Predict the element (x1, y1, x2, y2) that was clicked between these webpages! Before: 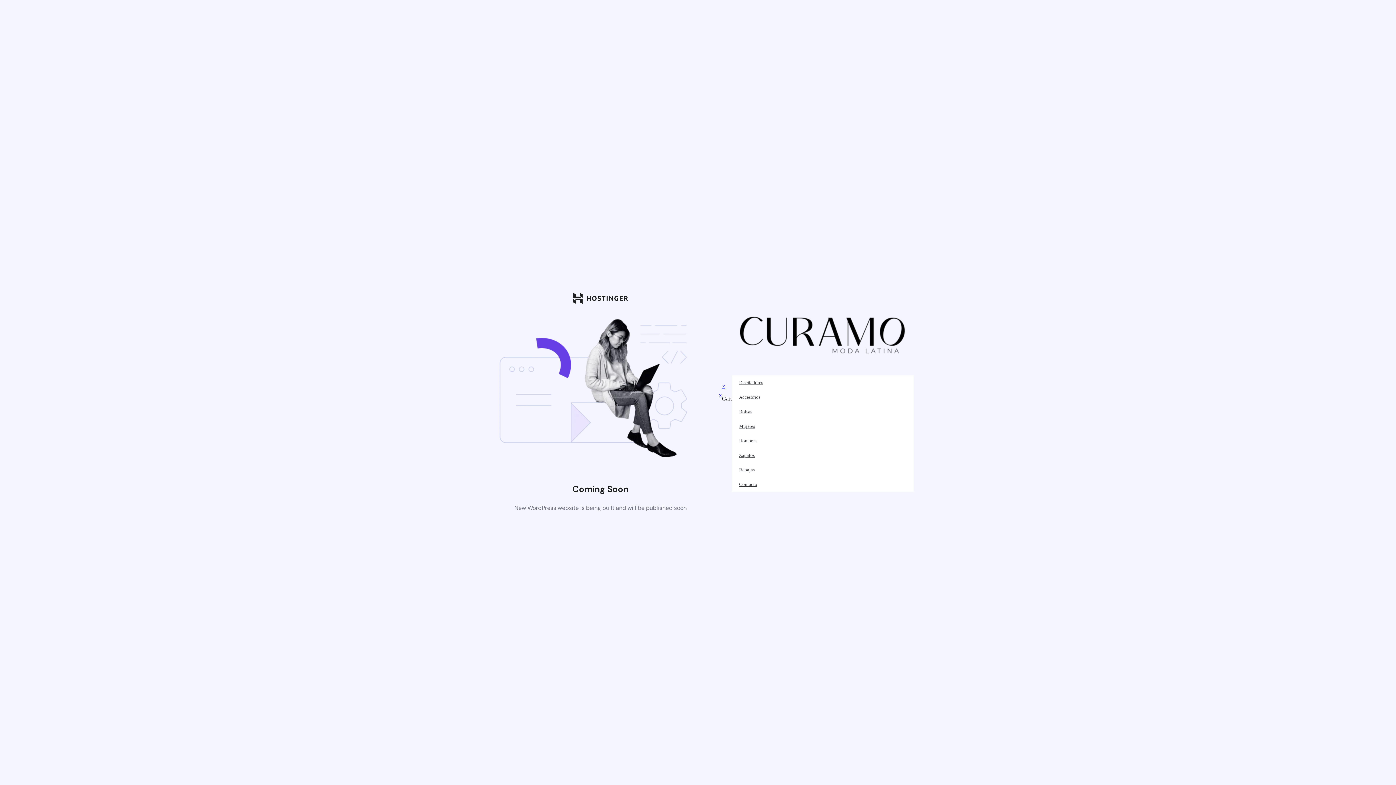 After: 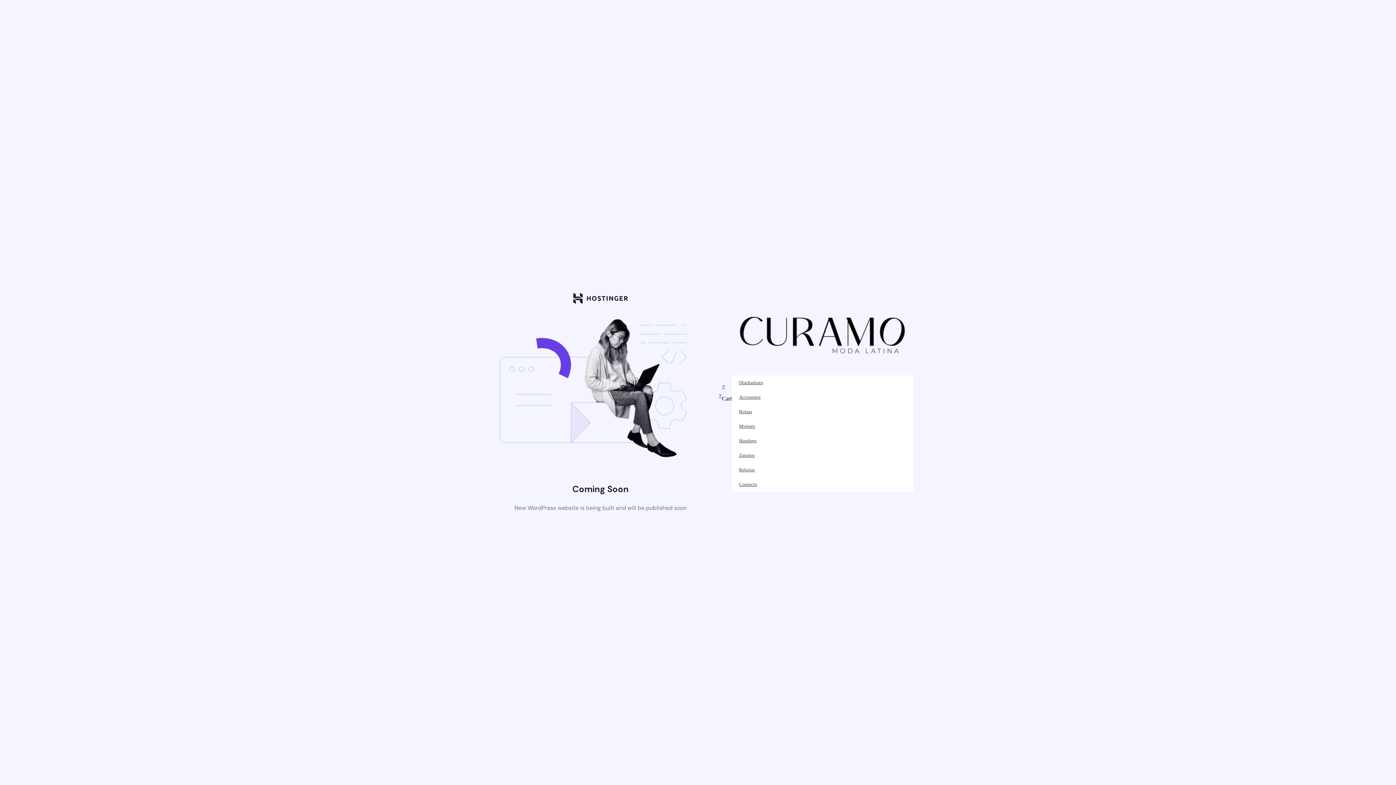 Action: label: Bolsas bbox: (732, 404, 913, 419)